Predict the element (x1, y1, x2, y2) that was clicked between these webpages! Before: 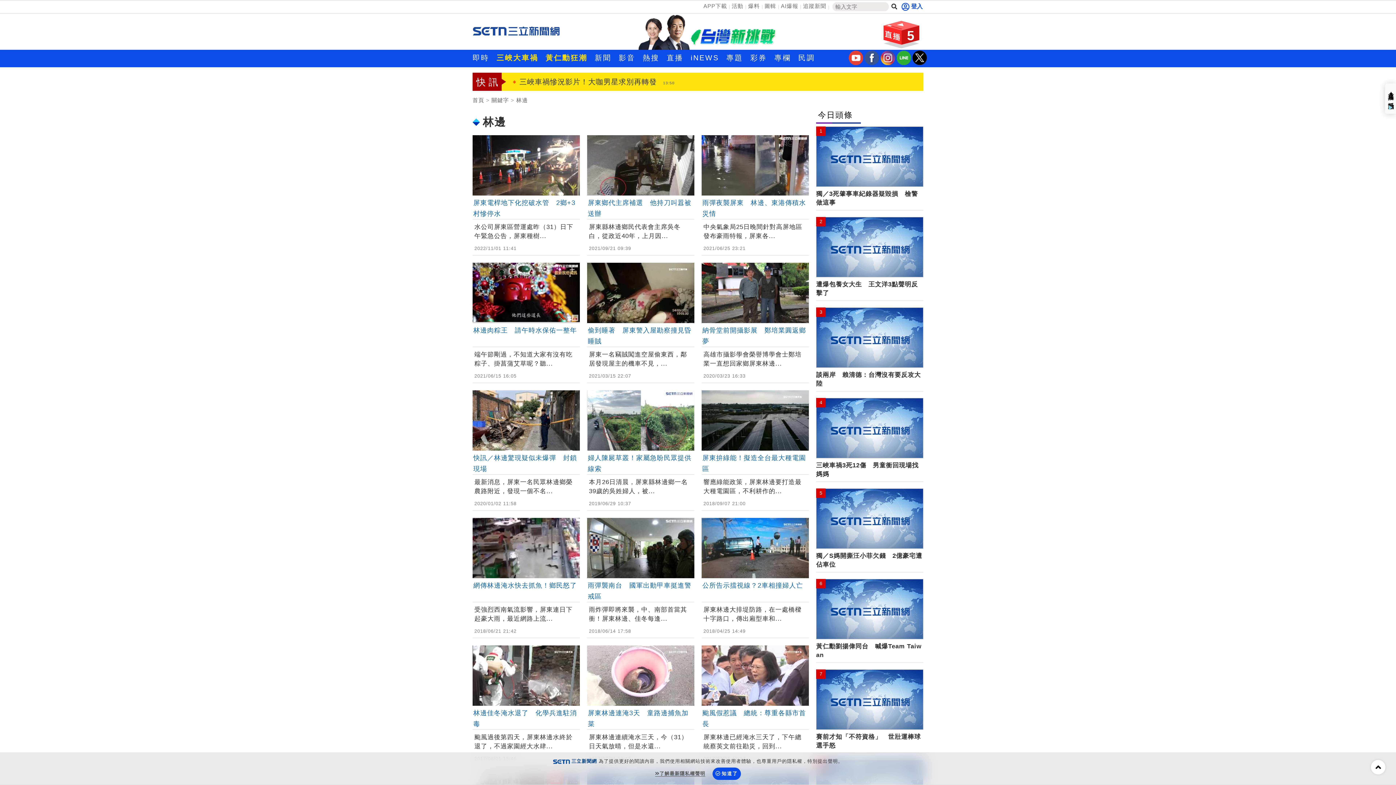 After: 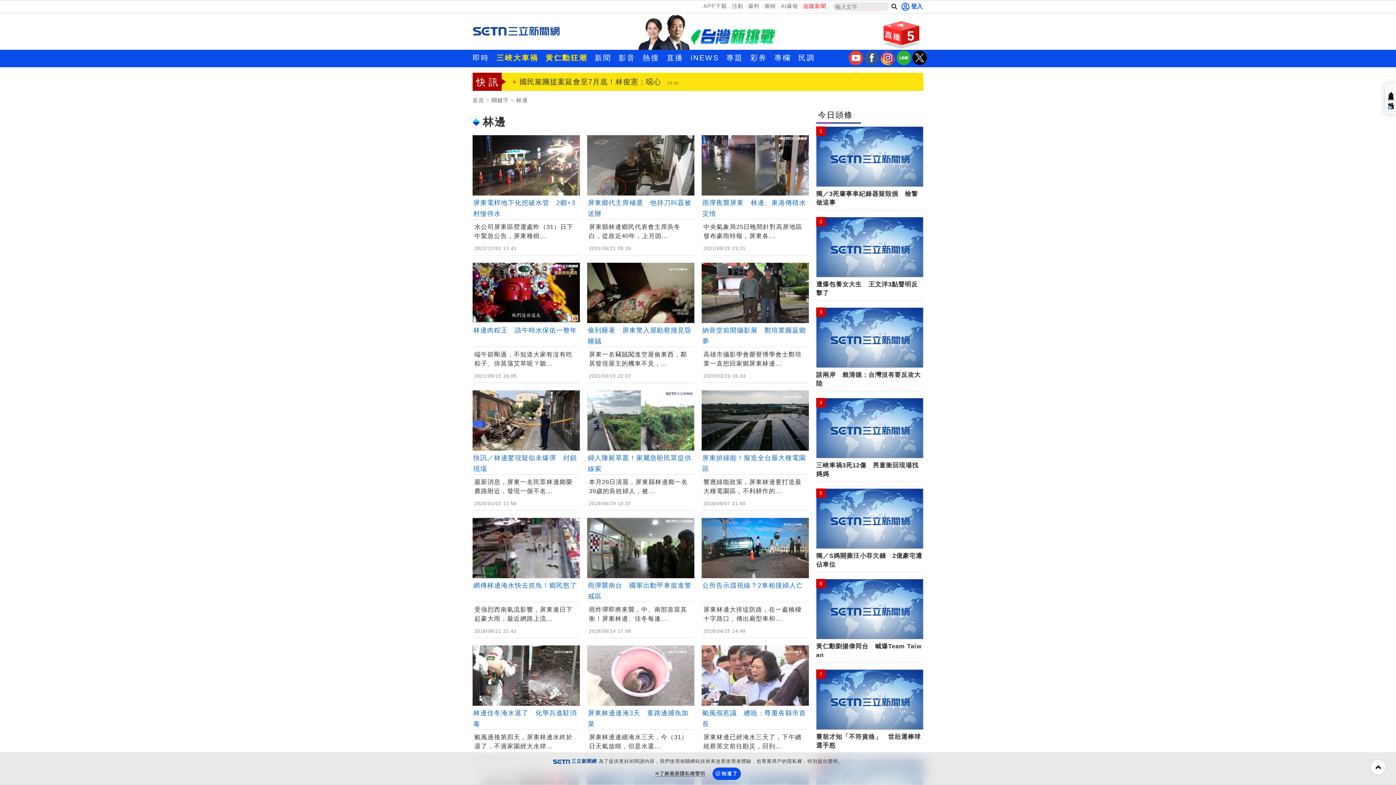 Action: bbox: (801, 1, 828, 10) label: 追蹤新聞